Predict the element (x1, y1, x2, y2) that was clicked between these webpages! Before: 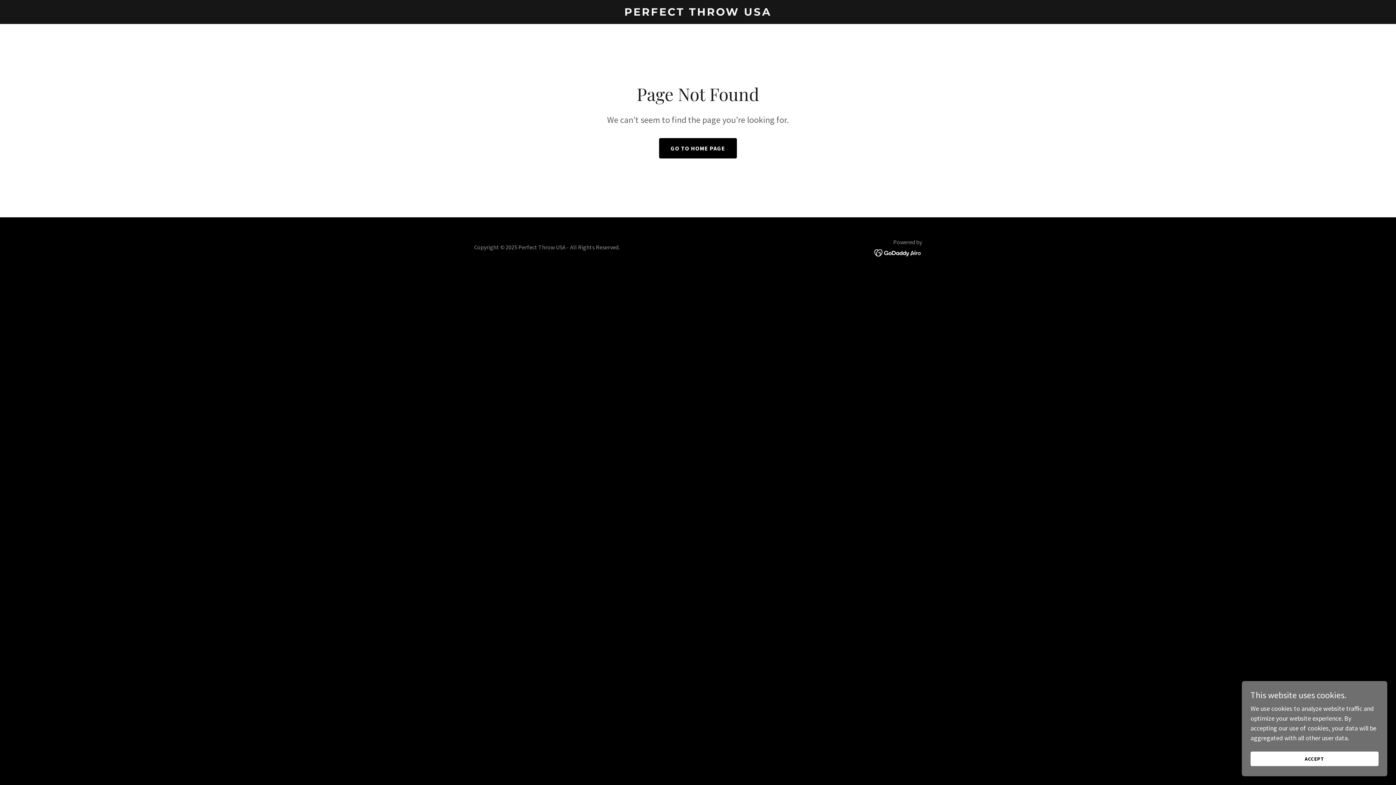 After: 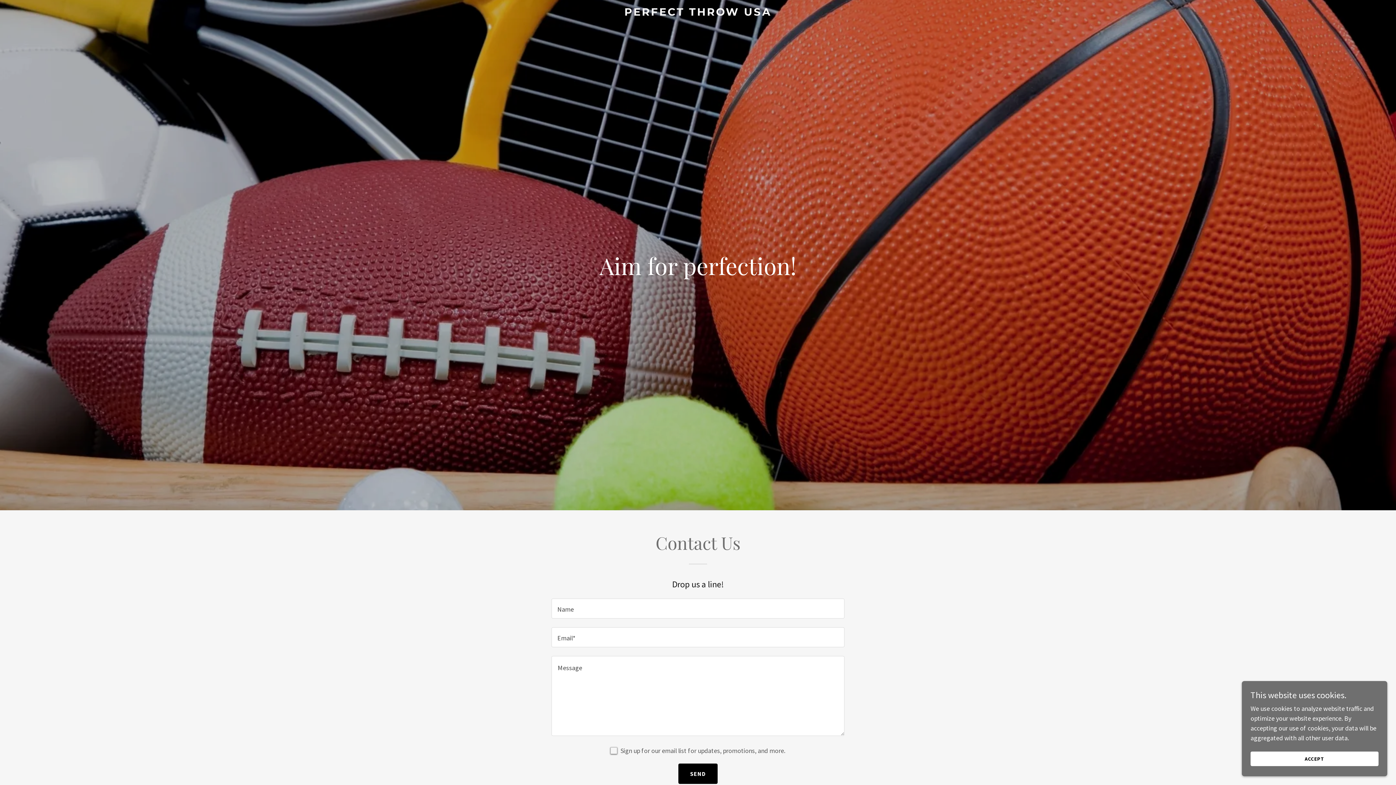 Action: label: PERFECT THROW USA bbox: (471, 9, 925, 17)